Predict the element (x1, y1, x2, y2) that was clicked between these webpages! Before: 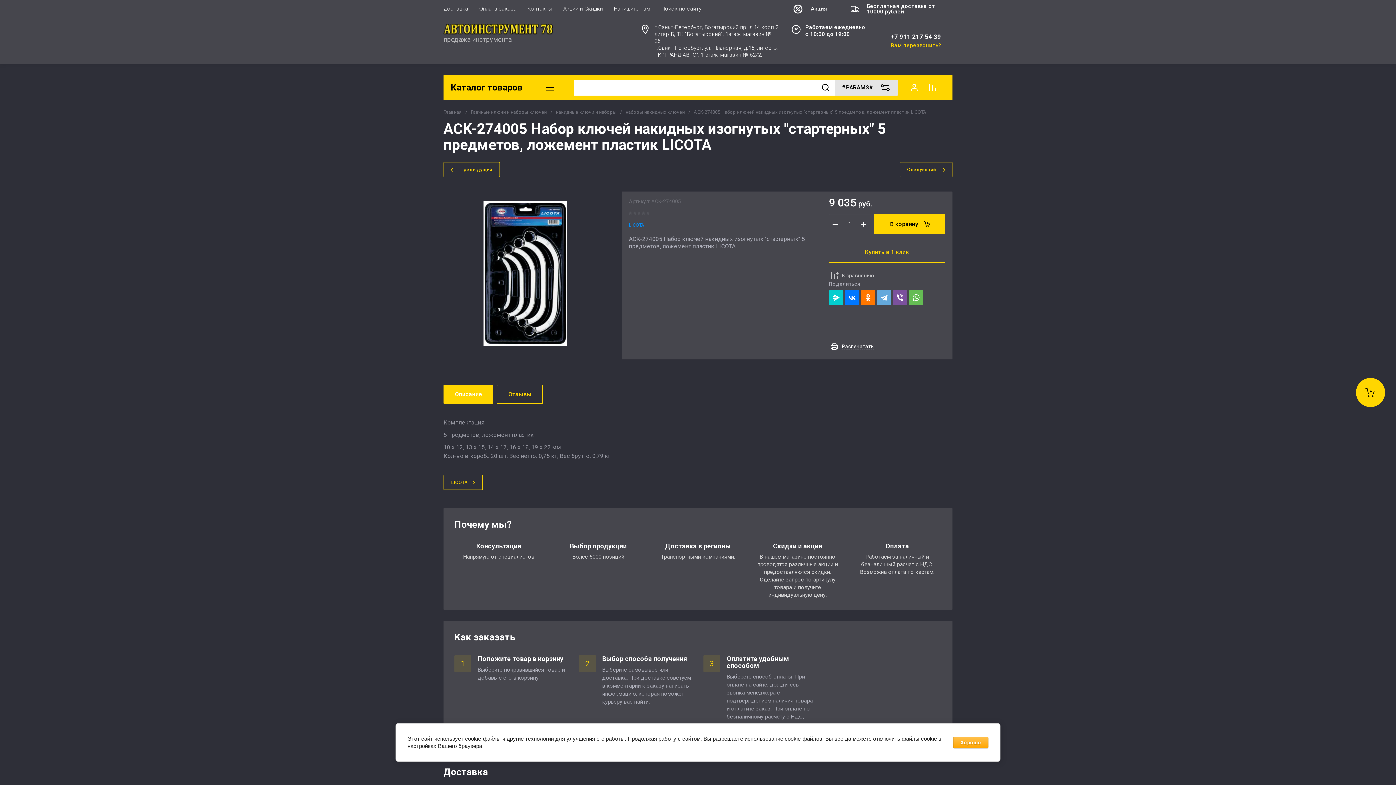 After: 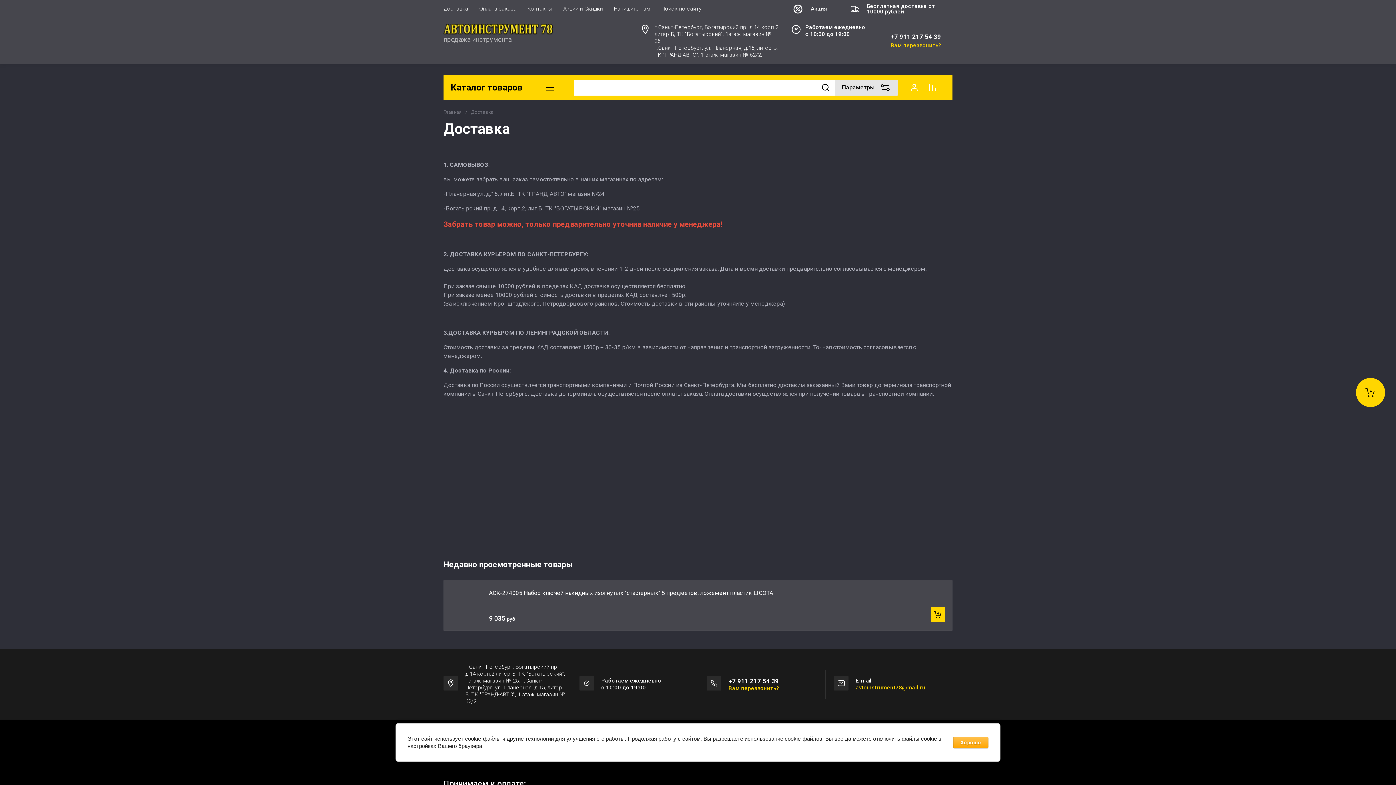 Action: label: Бесплатная доставка от 10000 рублей bbox: (850, 0, 952, 17)